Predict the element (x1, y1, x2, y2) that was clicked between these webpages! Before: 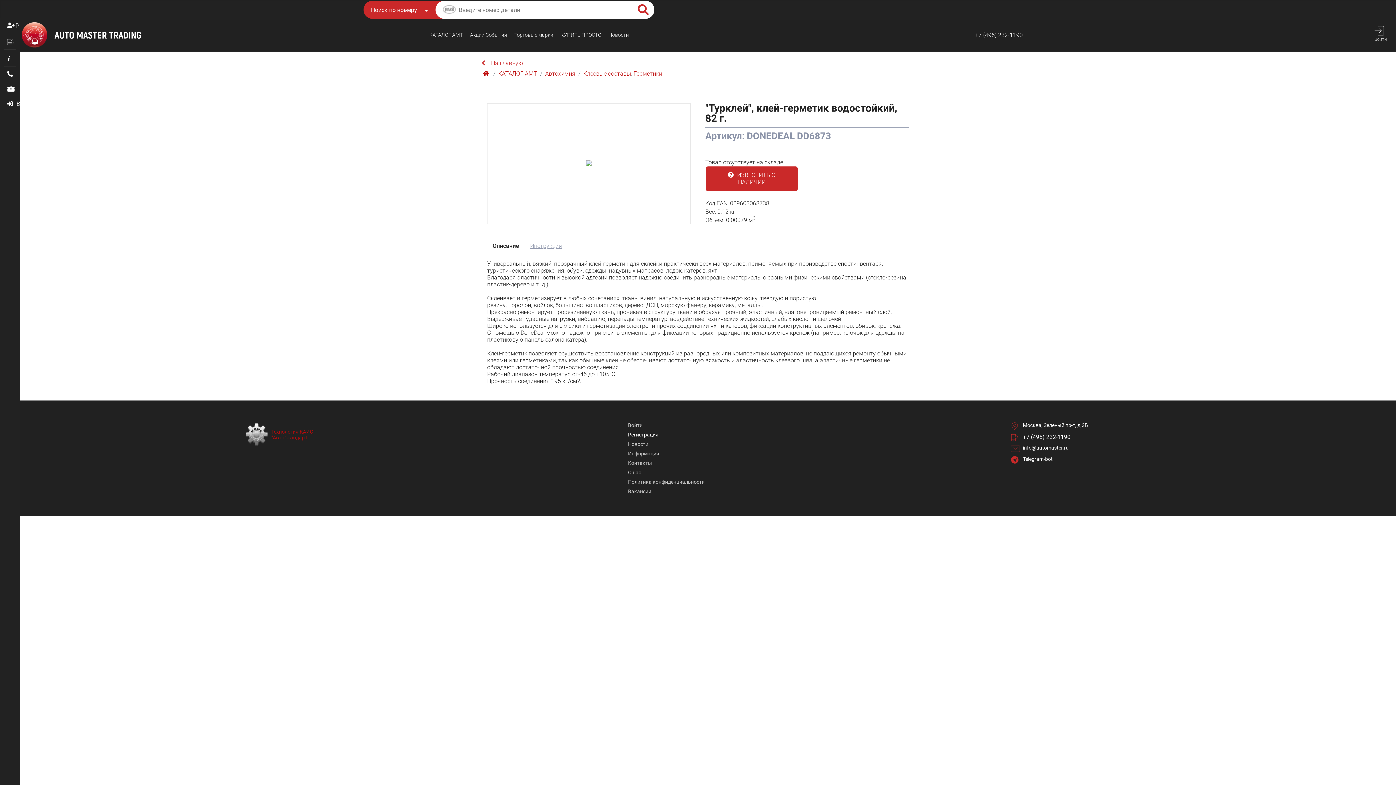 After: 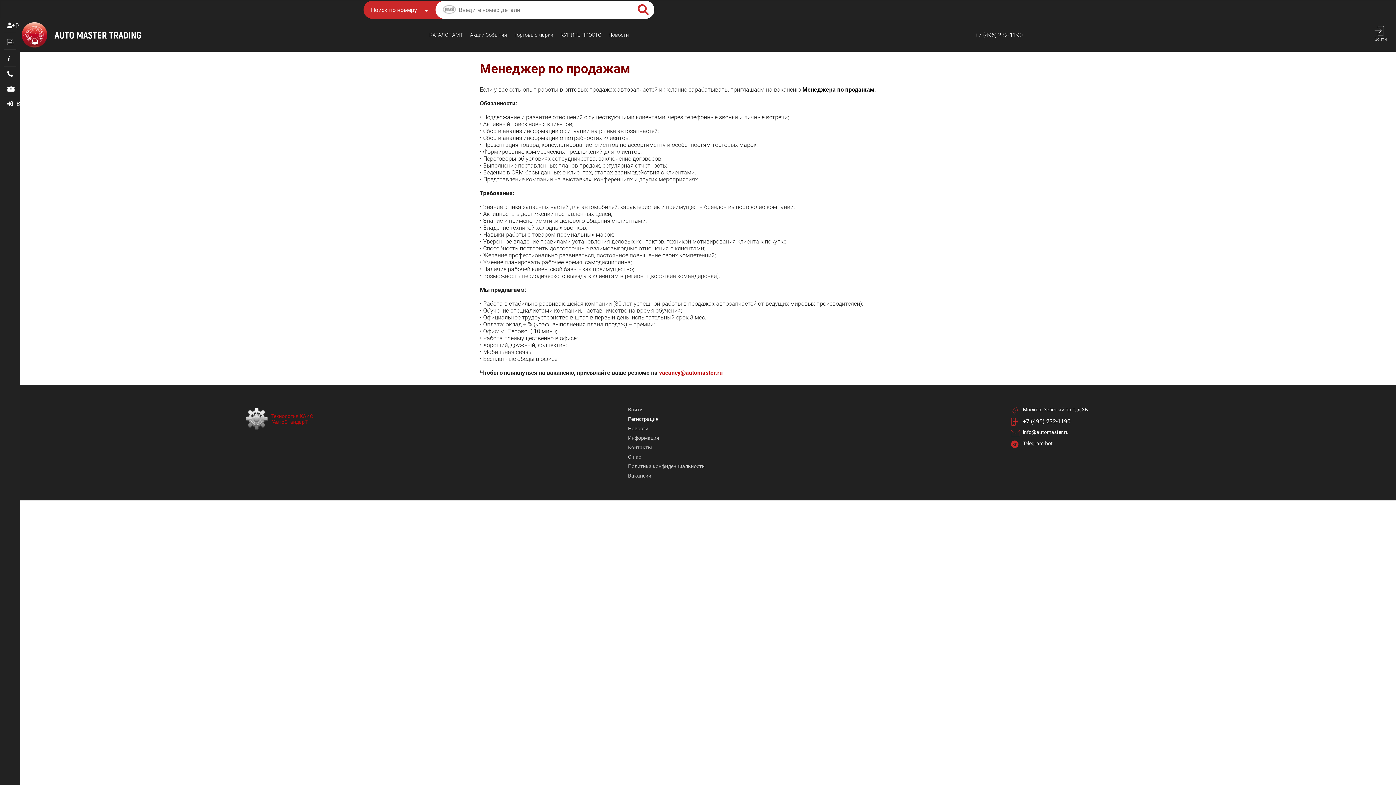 Action: label: Вакансии bbox: (628, 488, 651, 494)